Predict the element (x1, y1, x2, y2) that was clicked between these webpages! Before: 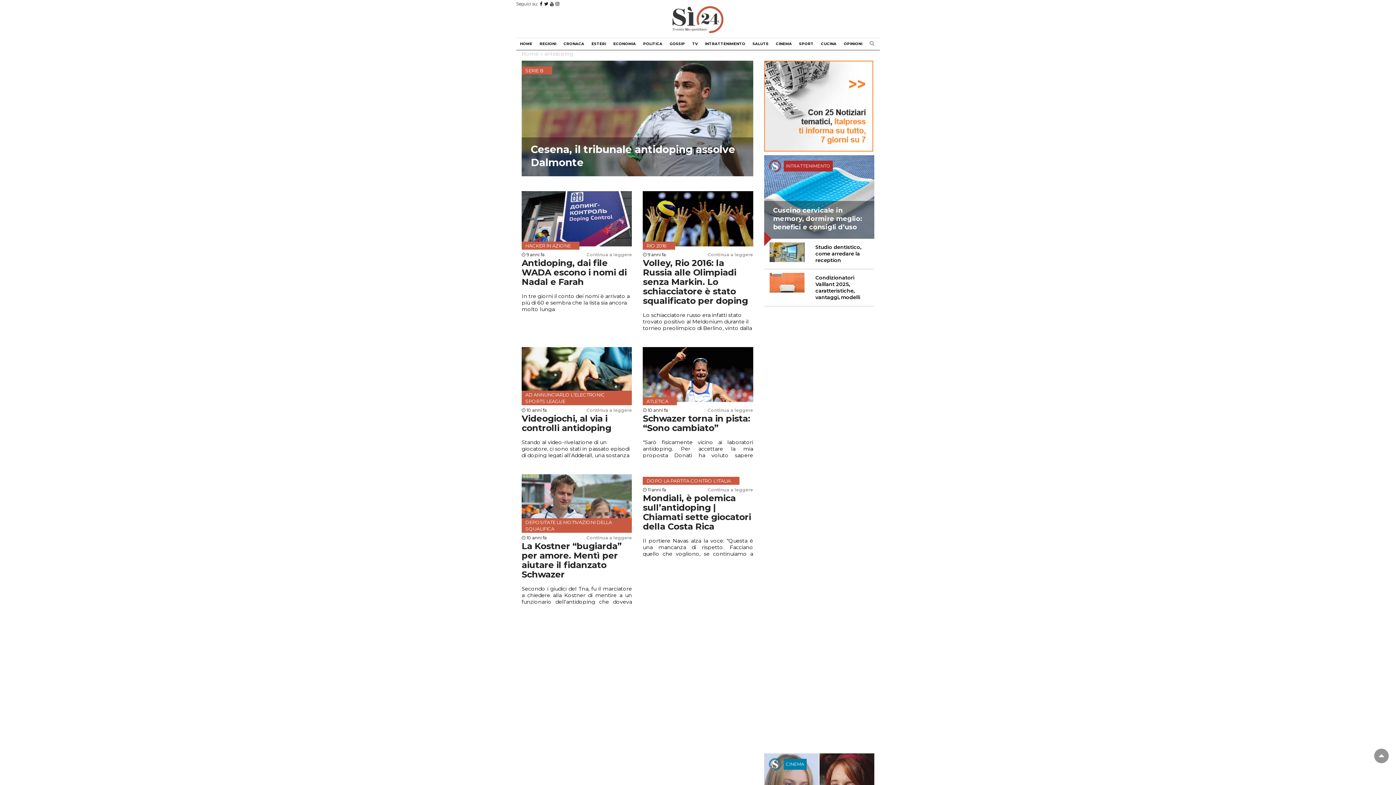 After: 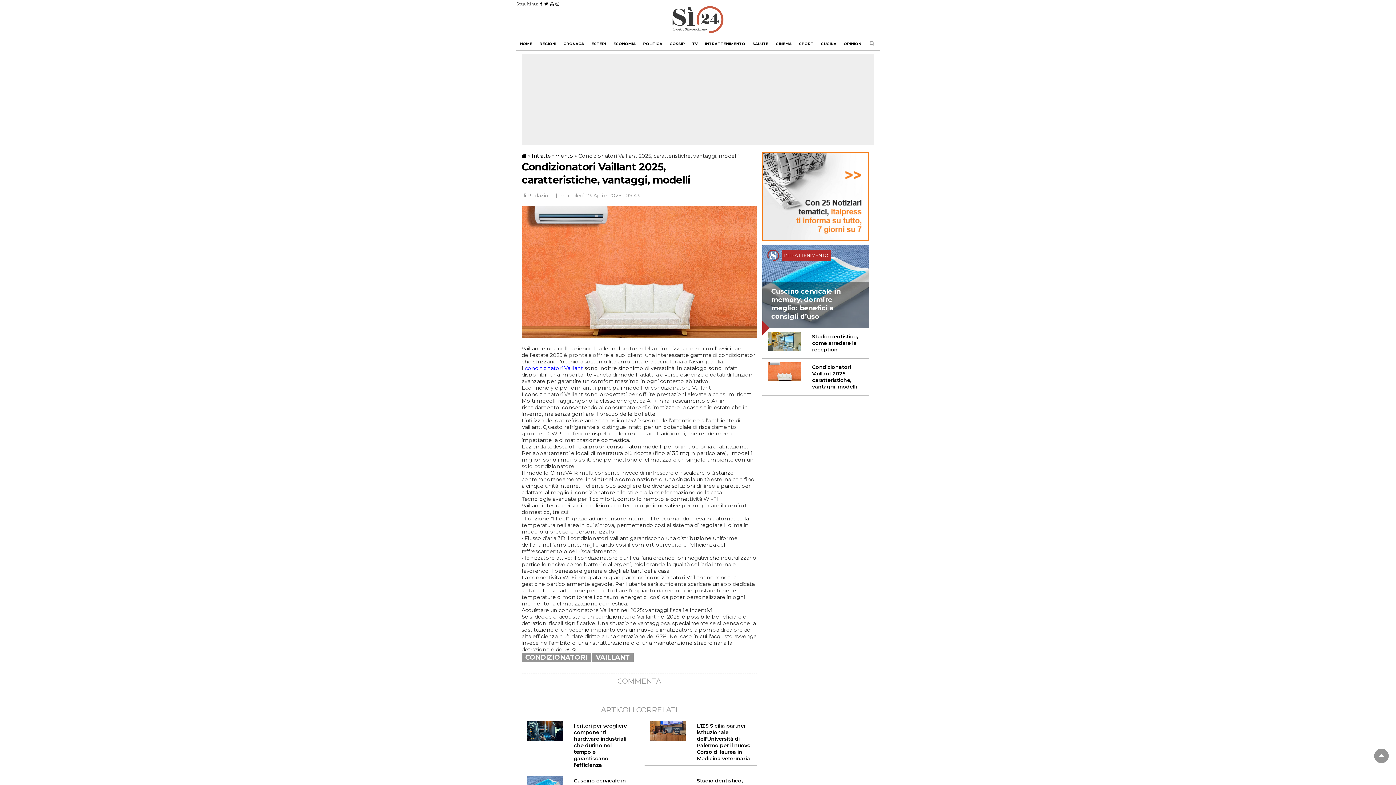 Action: bbox: (769, 272, 804, 292)